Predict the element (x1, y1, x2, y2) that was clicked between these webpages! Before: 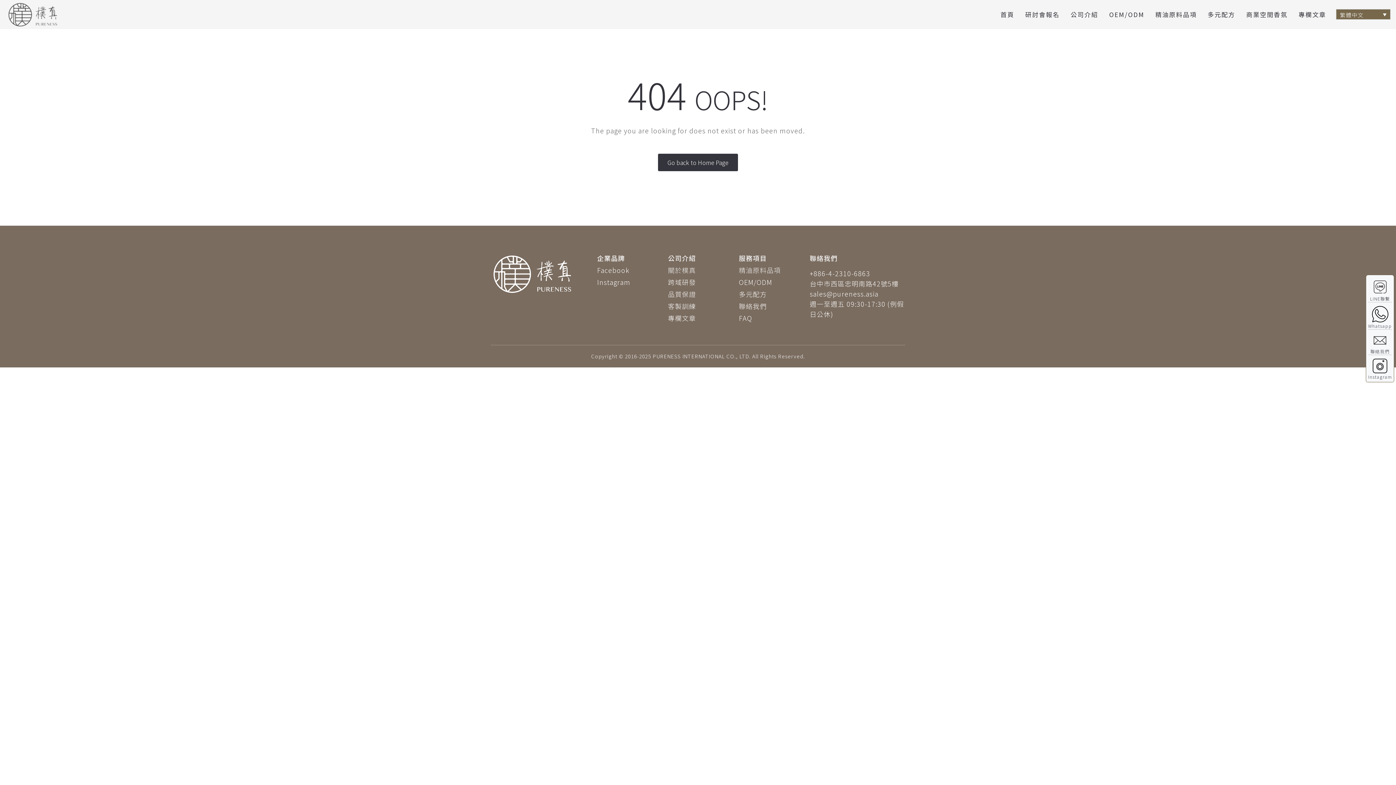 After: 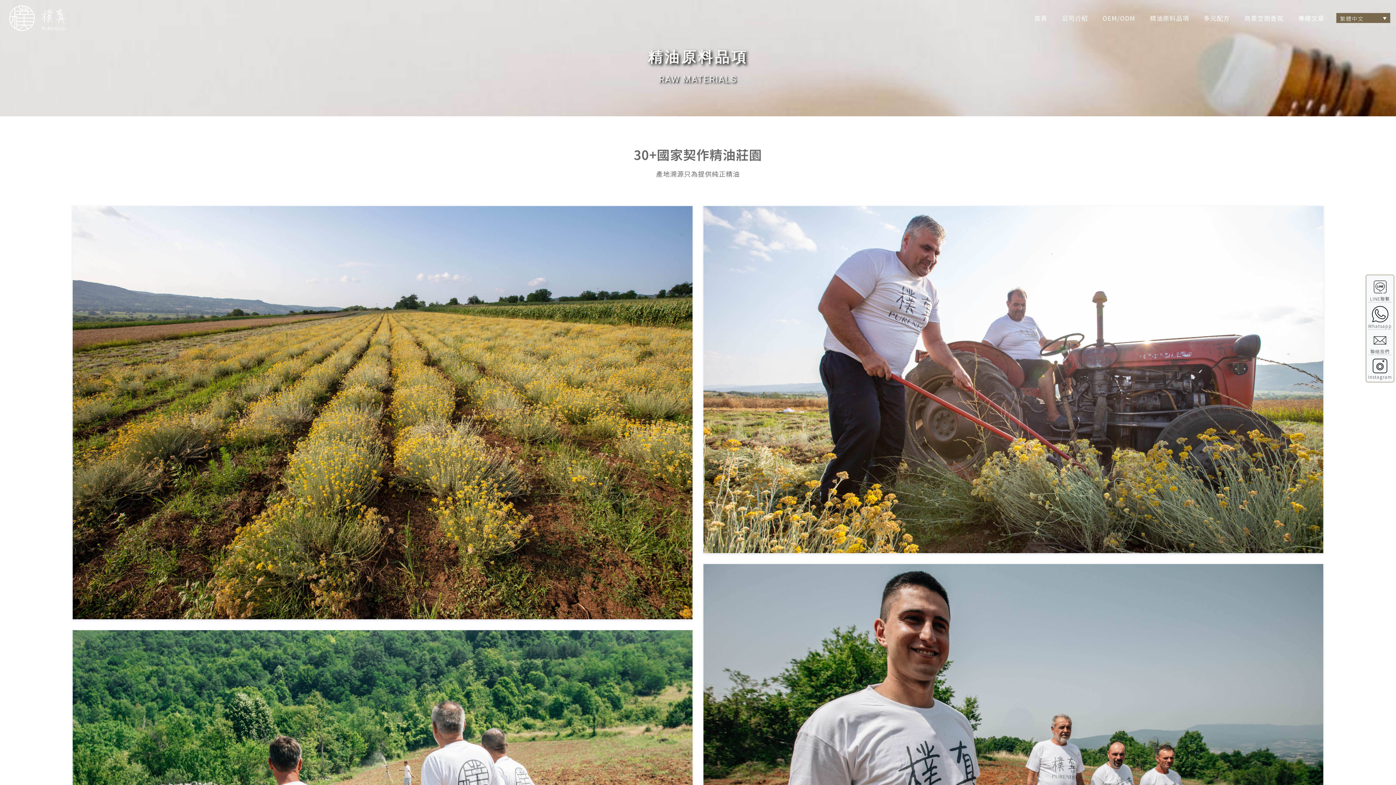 Action: label: 精油原料品項 bbox: (739, 265, 780, 274)